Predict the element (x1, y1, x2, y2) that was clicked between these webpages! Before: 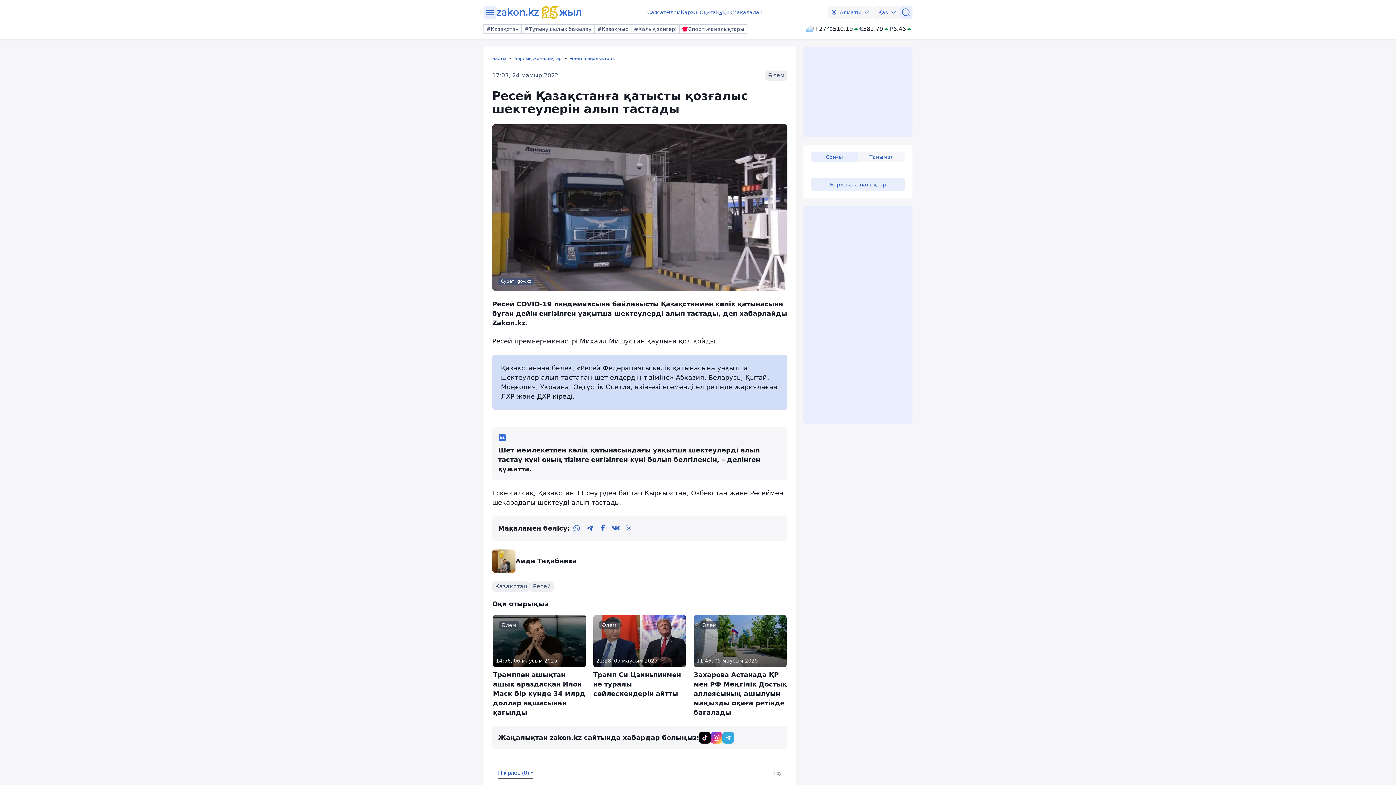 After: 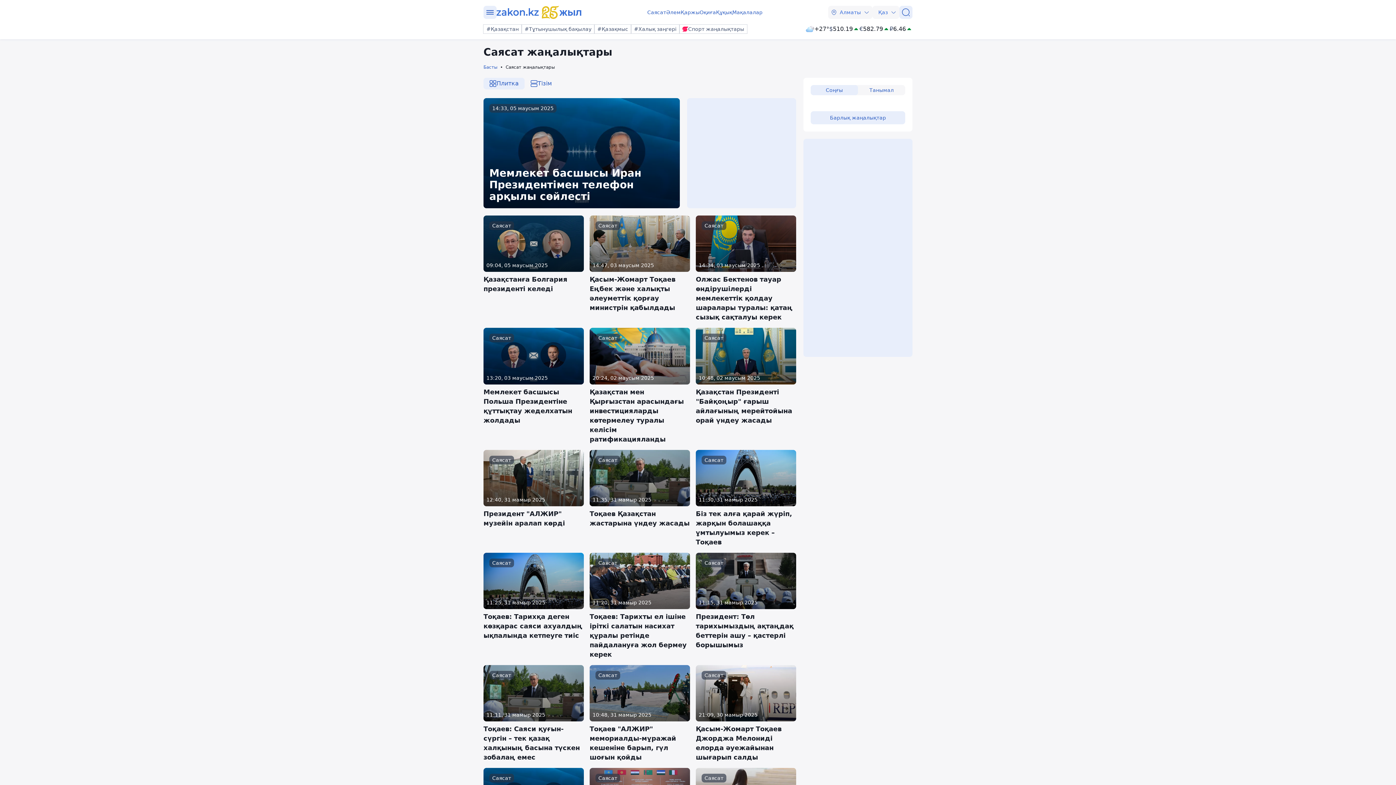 Action: bbox: (647, 8, 666, 16) label: Саясат